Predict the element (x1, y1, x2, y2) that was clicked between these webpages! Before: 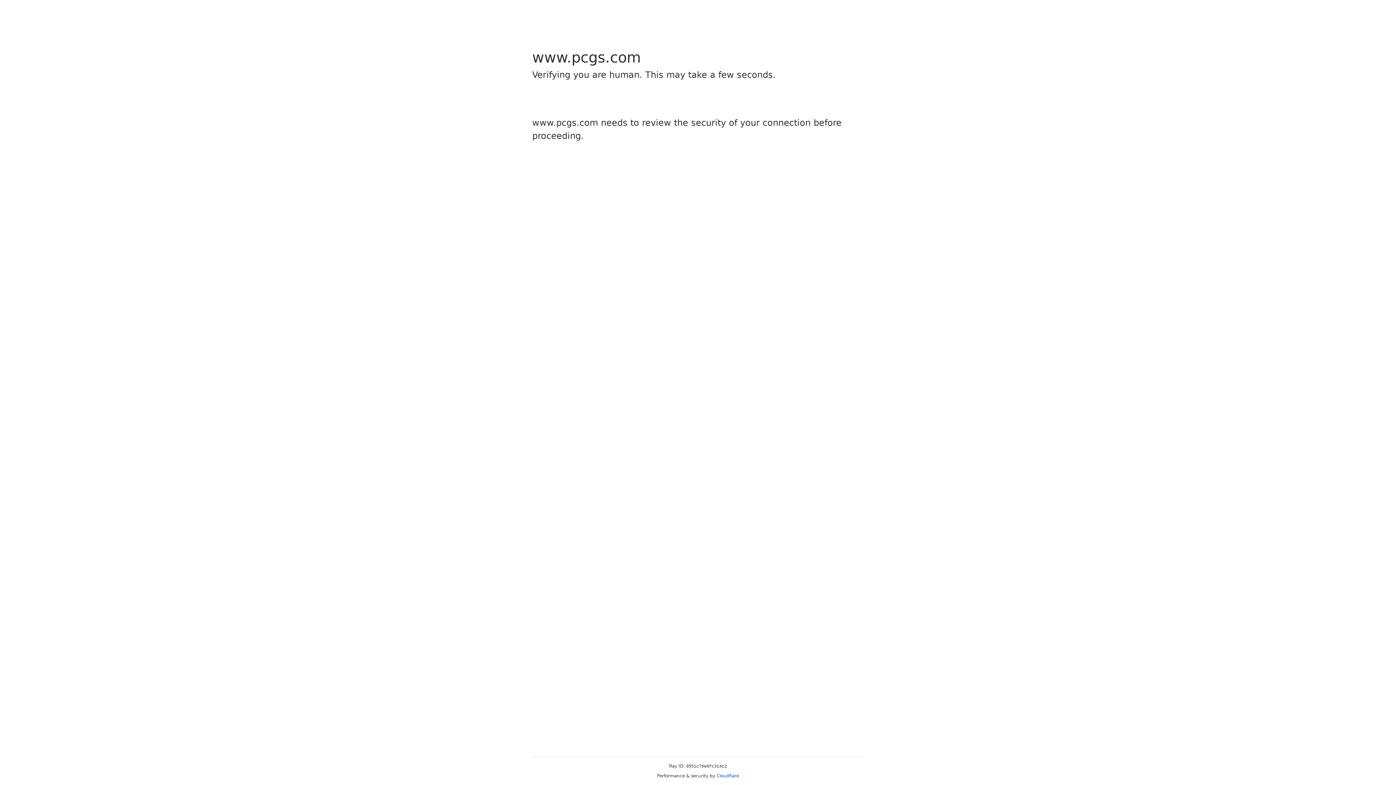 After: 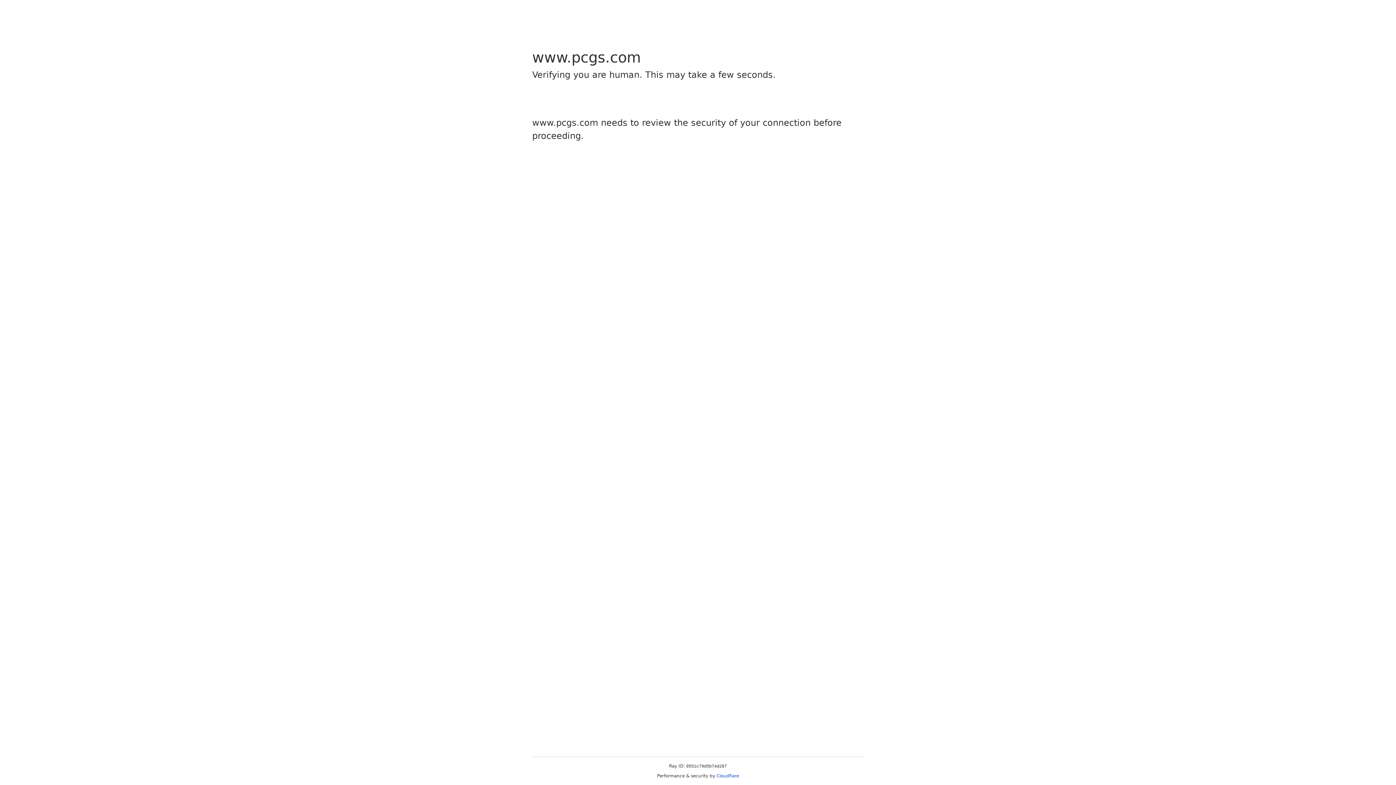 Action: bbox: (716, 773, 739, 778) label: Cloudflare